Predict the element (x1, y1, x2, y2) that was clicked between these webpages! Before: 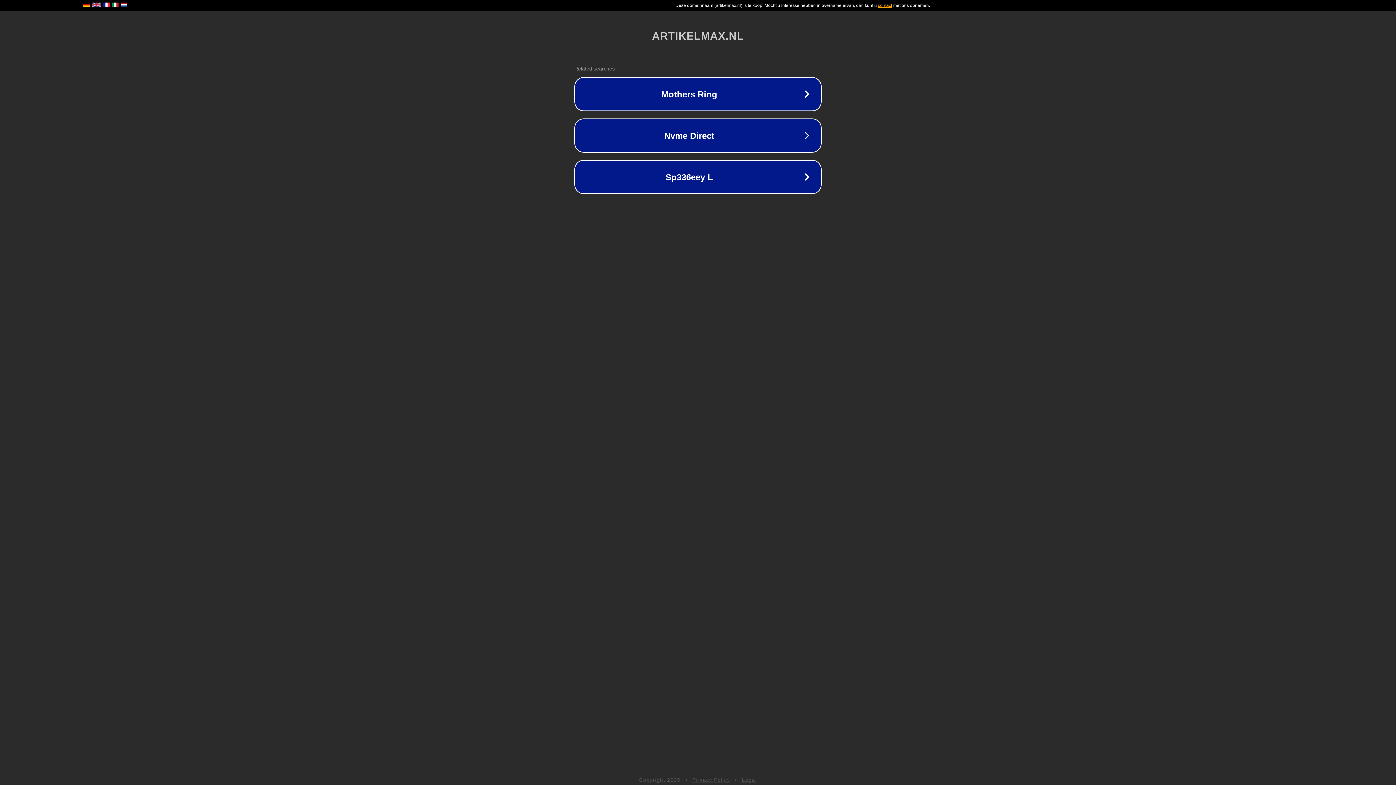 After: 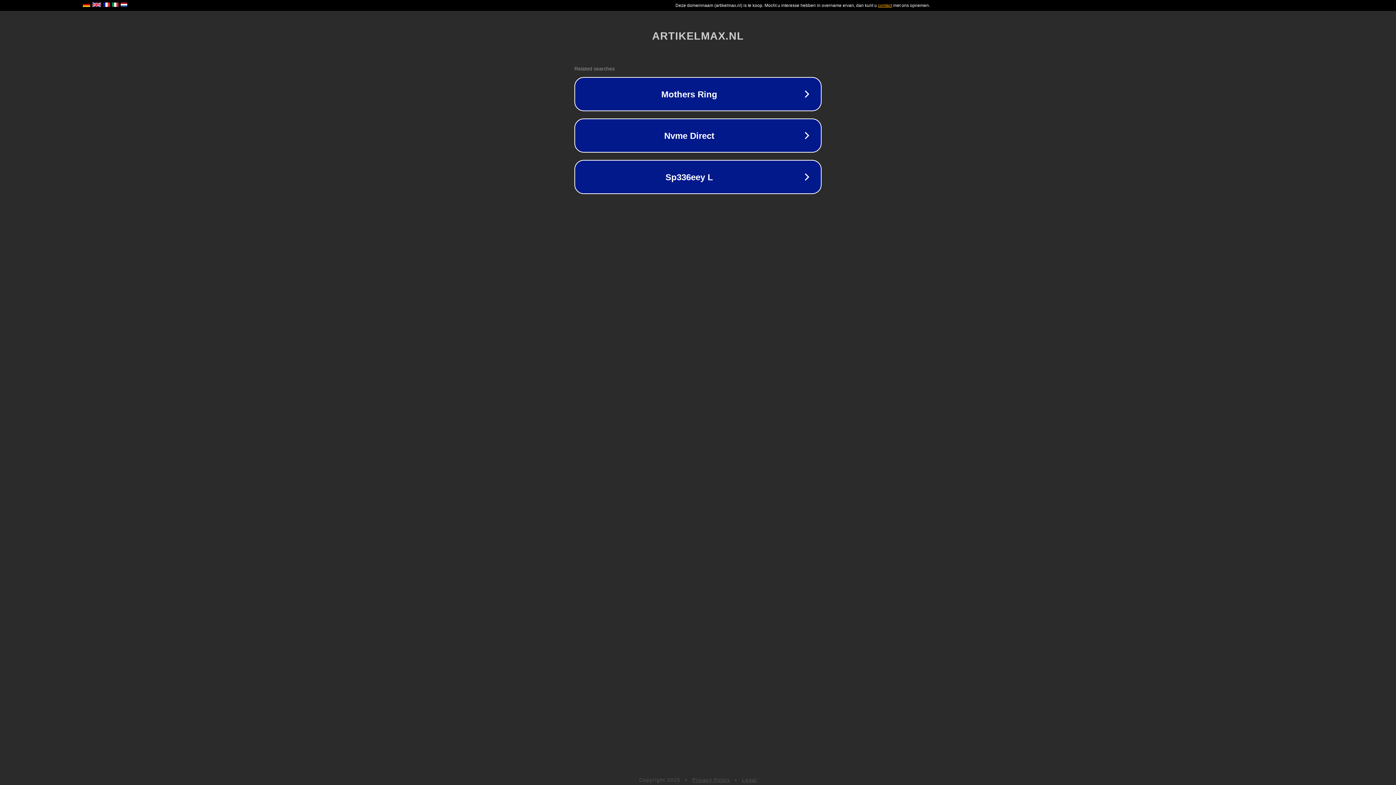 Action: label: Privacy Policy bbox: (692, 777, 730, 783)